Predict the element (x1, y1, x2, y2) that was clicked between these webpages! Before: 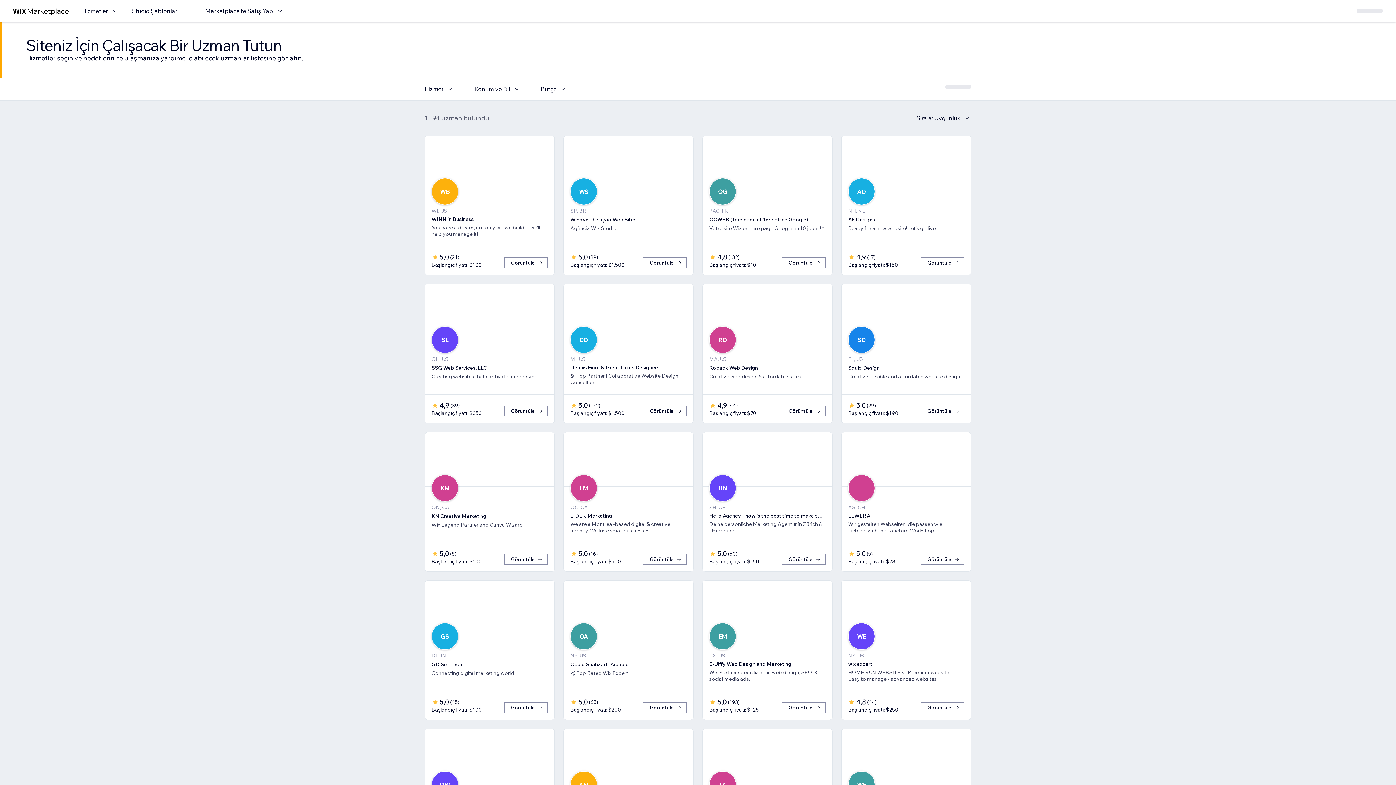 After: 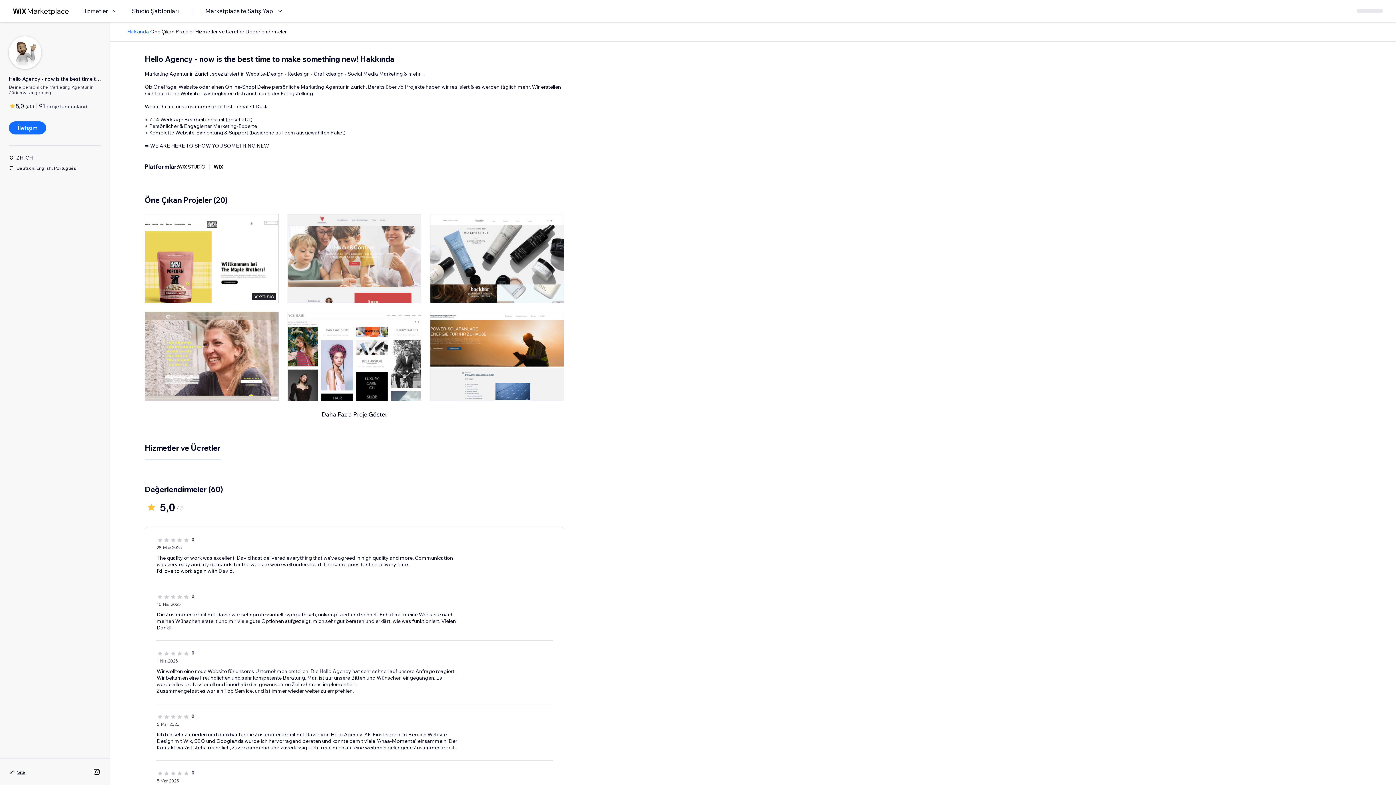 Action: label: Görüntüle bbox: (782, 554, 825, 565)